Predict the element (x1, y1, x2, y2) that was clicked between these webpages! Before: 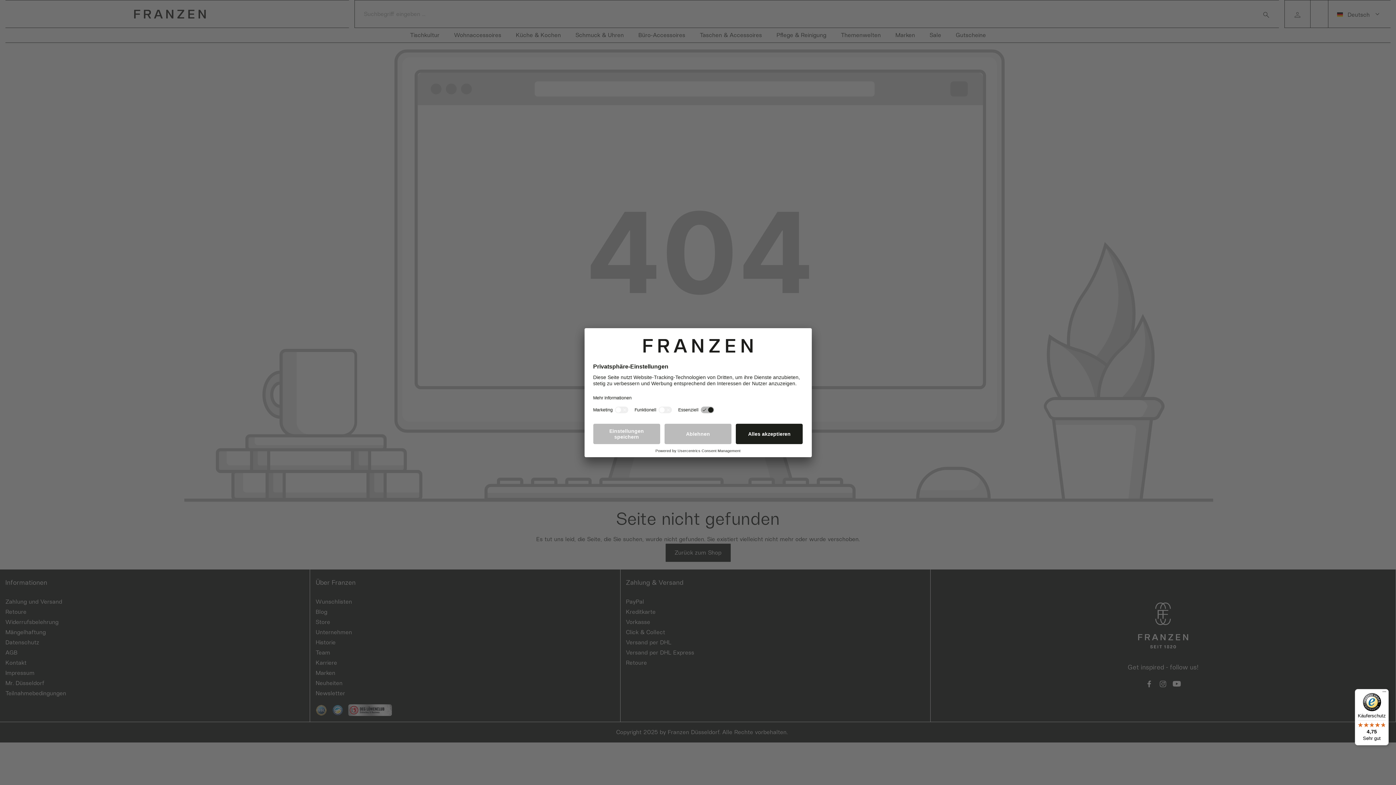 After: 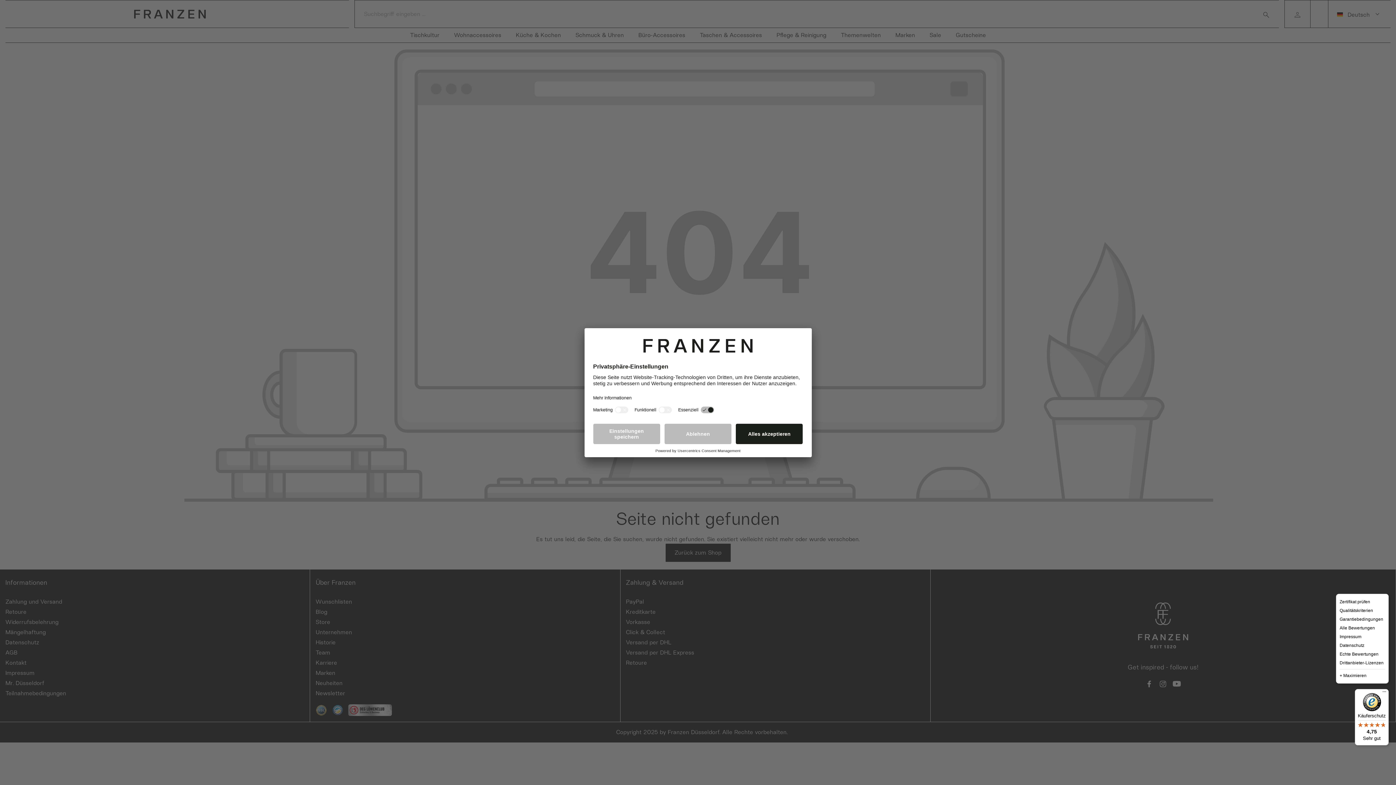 Action: bbox: (1380, 689, 1389, 698) label: Menü